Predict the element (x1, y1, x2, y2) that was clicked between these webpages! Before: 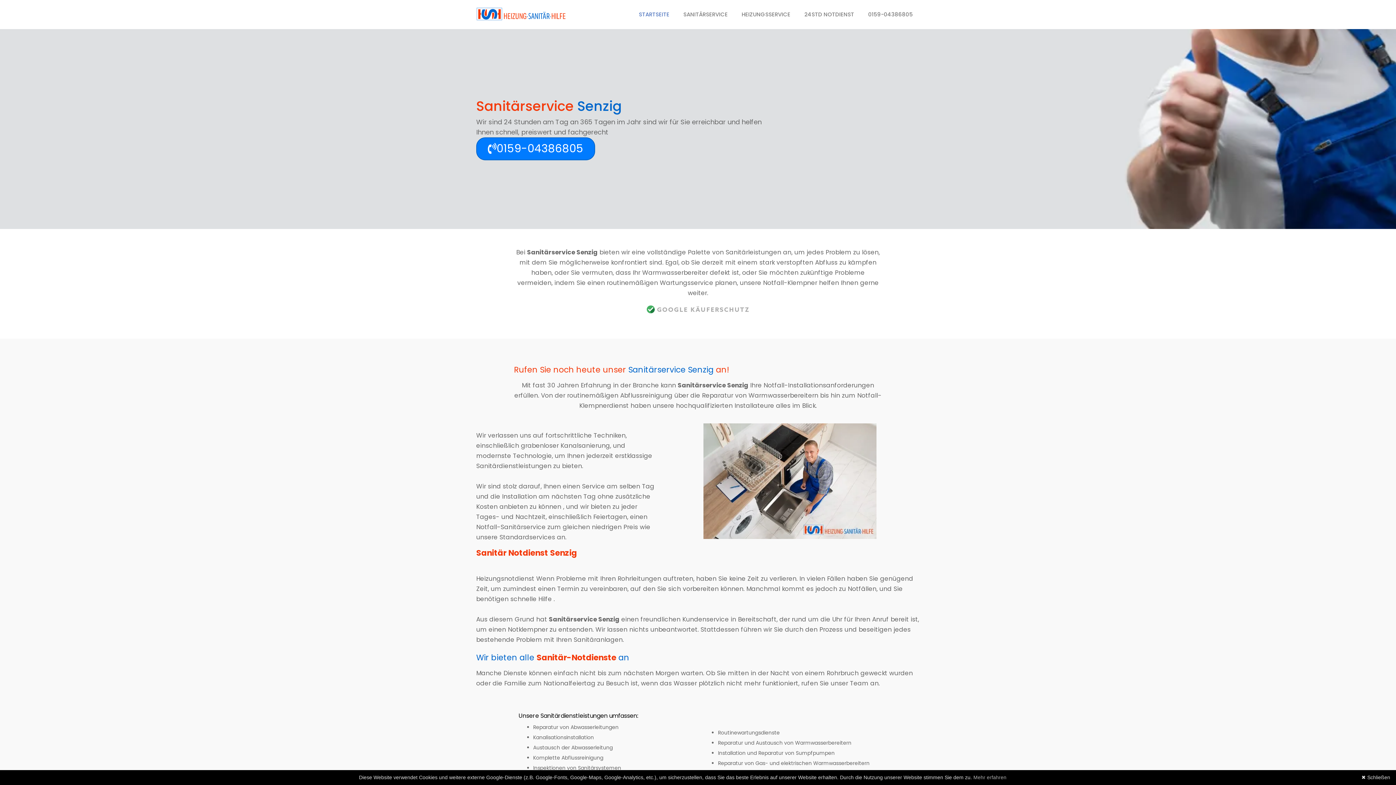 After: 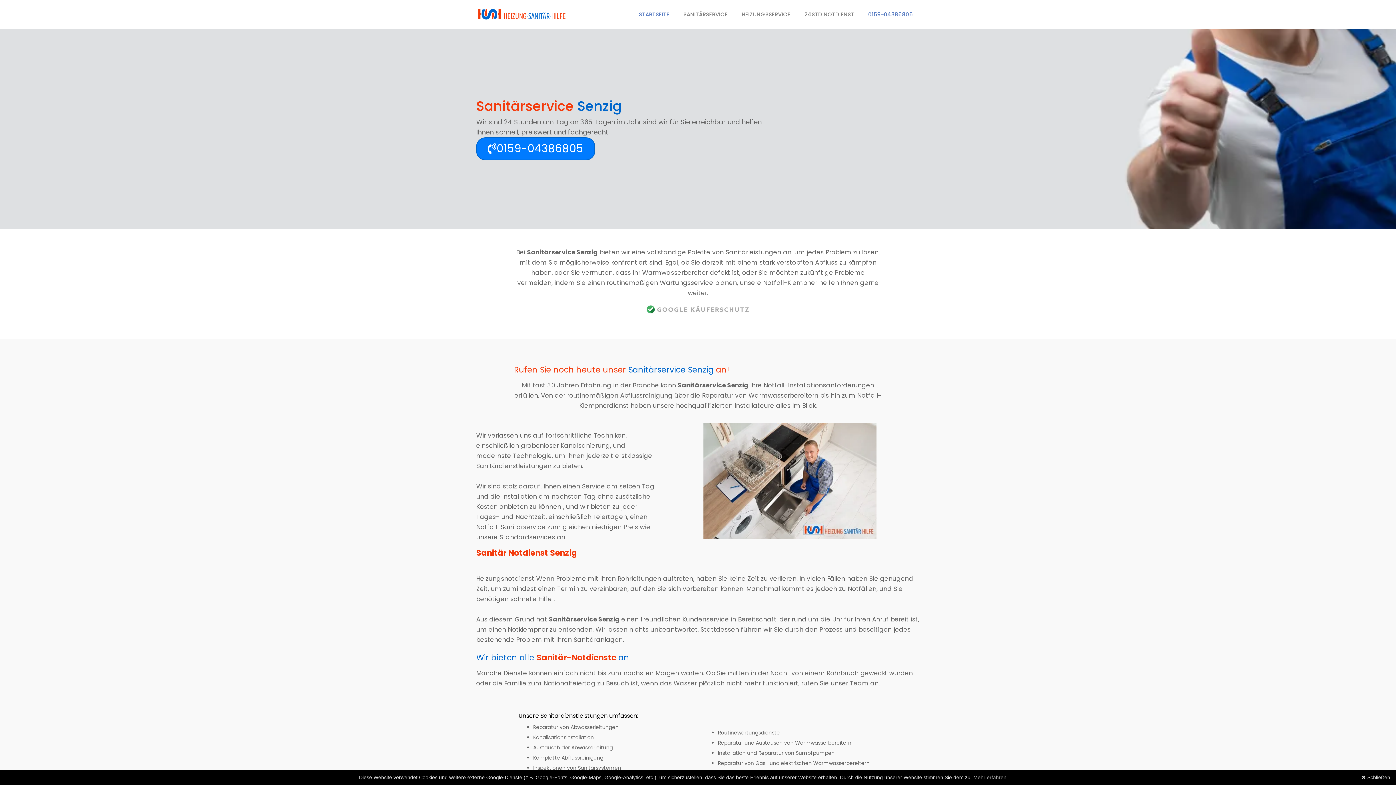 Action: label: 0159-04386805 bbox: (861, 6, 920, 22)